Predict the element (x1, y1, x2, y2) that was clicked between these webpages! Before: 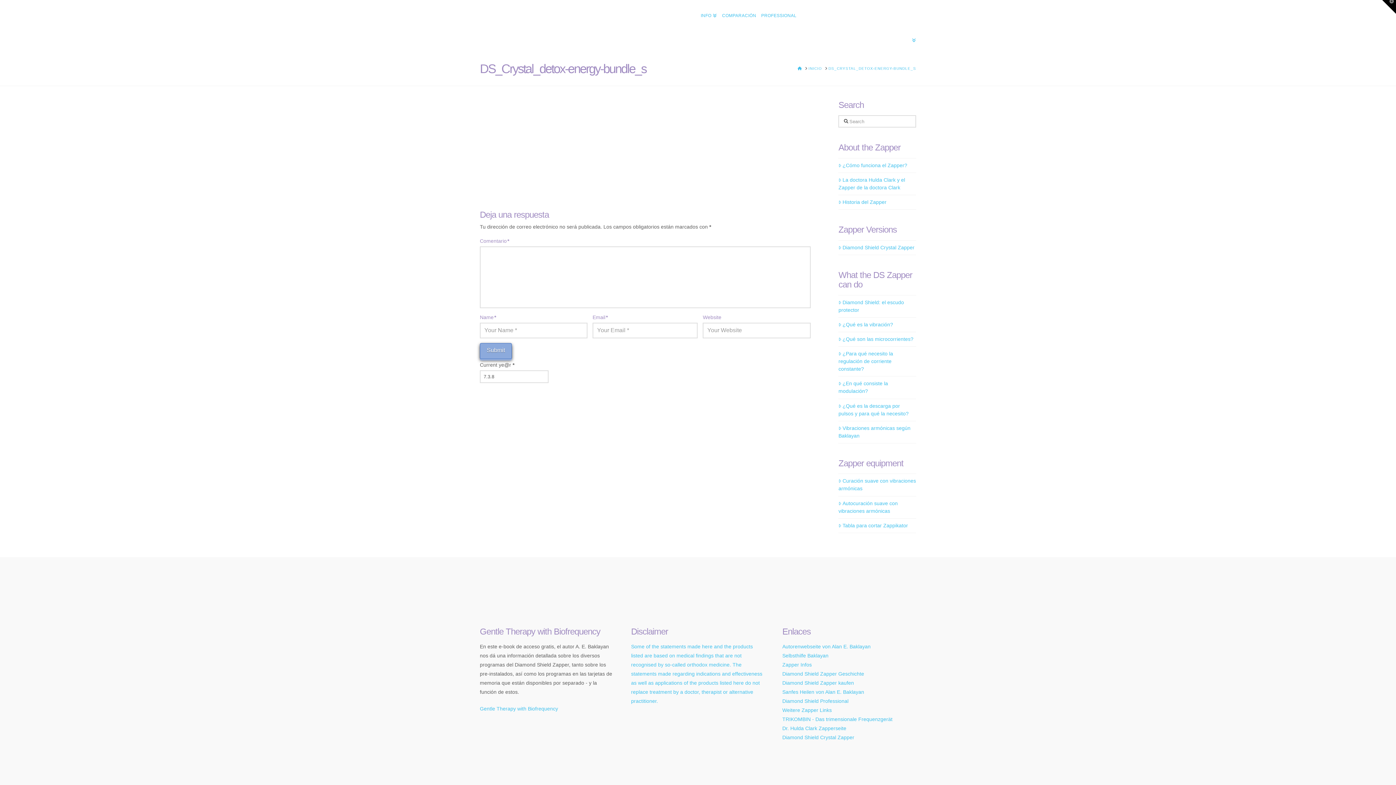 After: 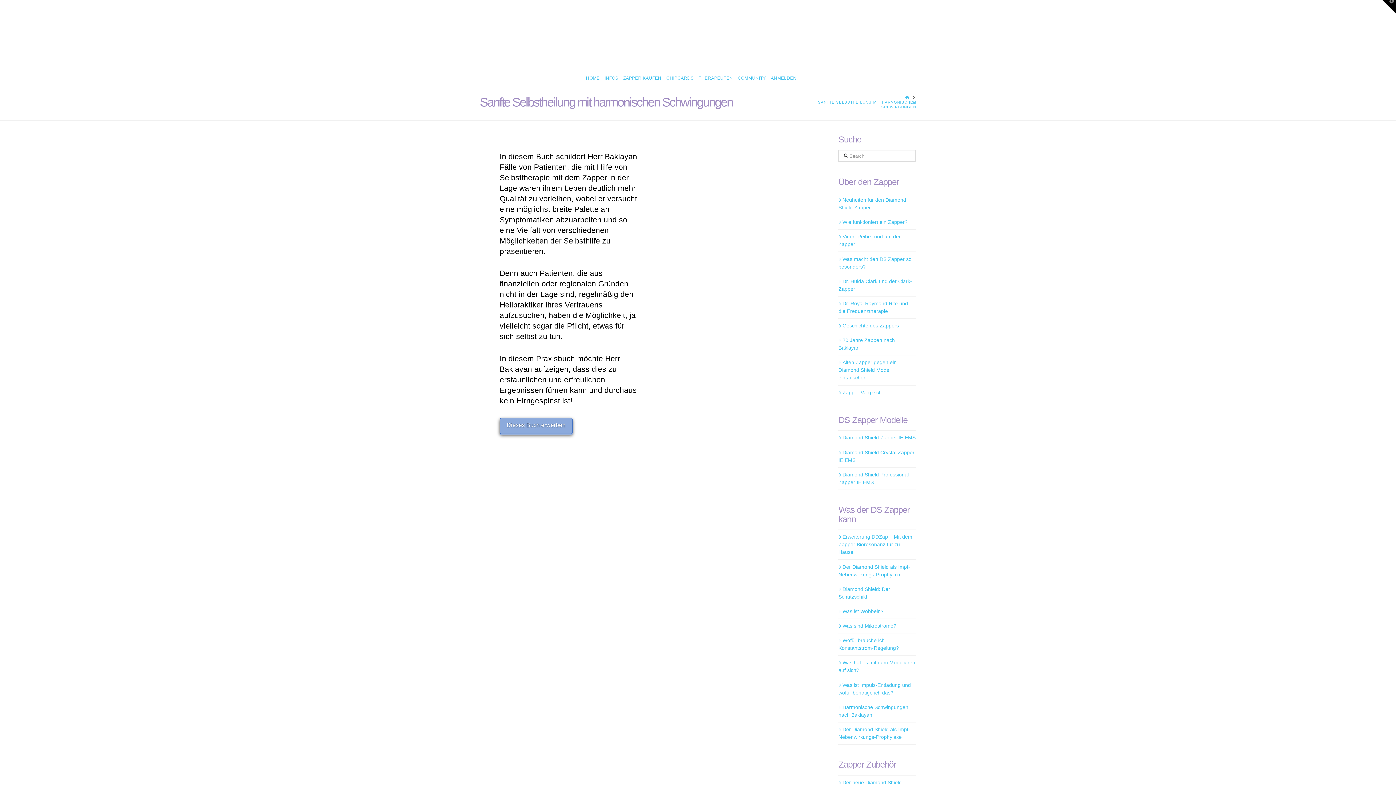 Action: bbox: (838, 499, 916, 515) label: Autocuración suave con vibraciones armónicas